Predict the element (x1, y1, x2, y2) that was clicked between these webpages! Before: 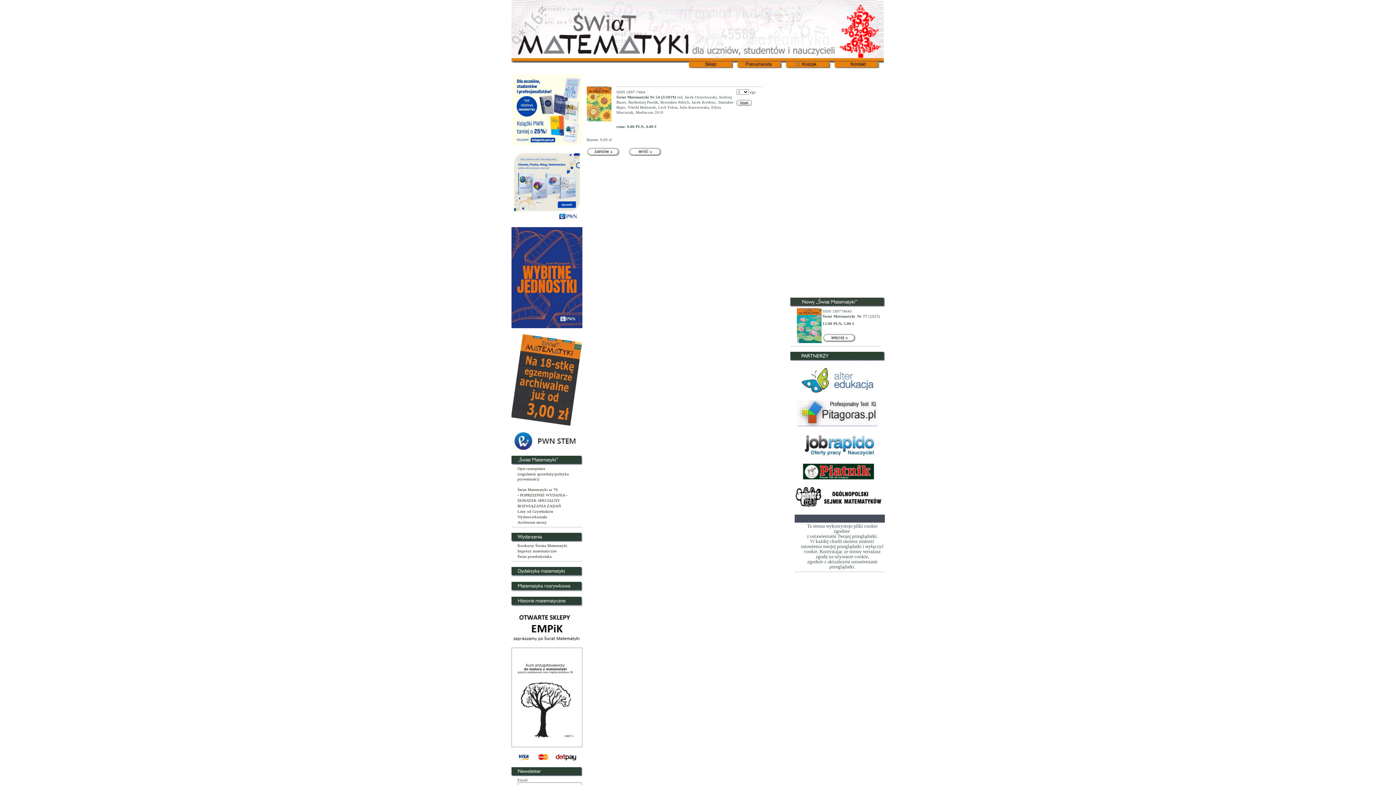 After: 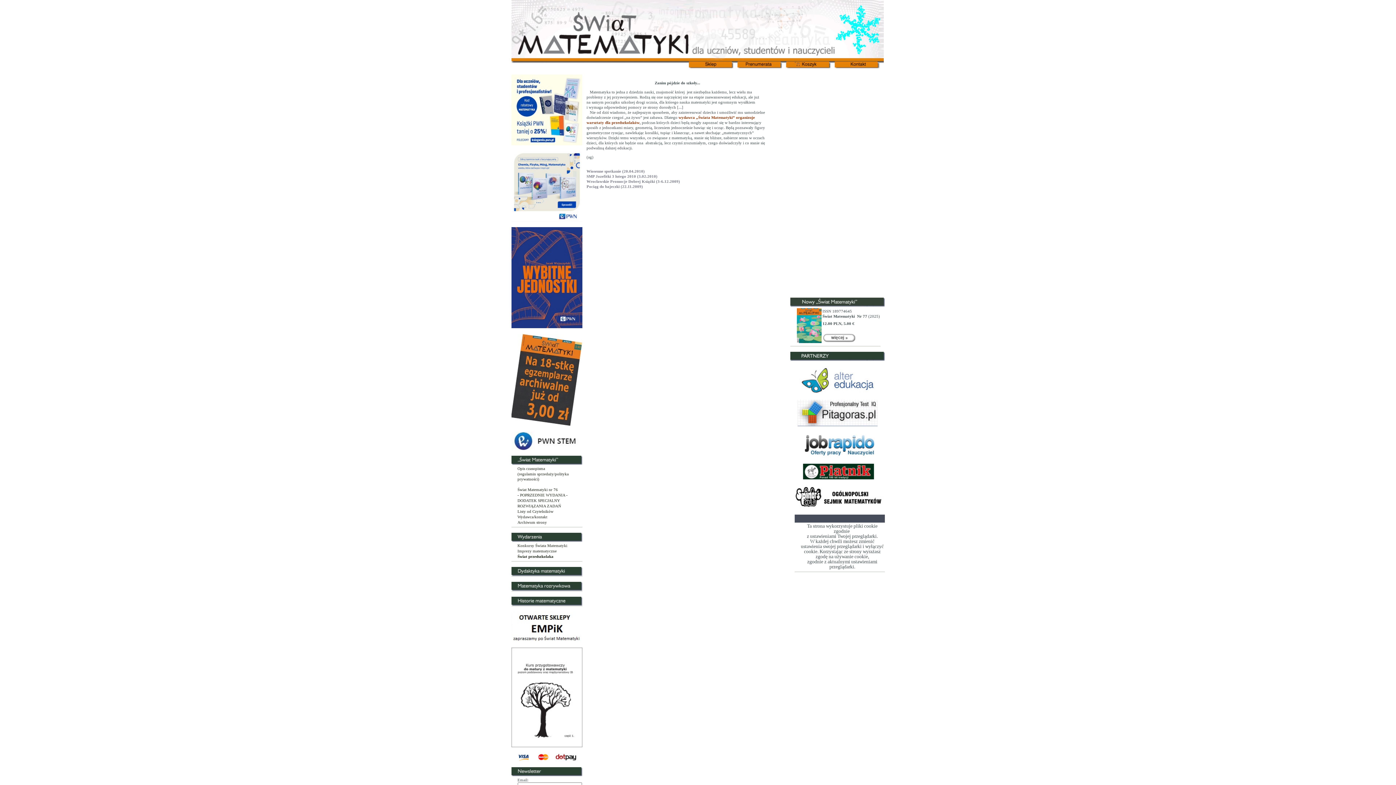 Action: label: Świat przedszkolaka bbox: (517, 554, 551, 558)